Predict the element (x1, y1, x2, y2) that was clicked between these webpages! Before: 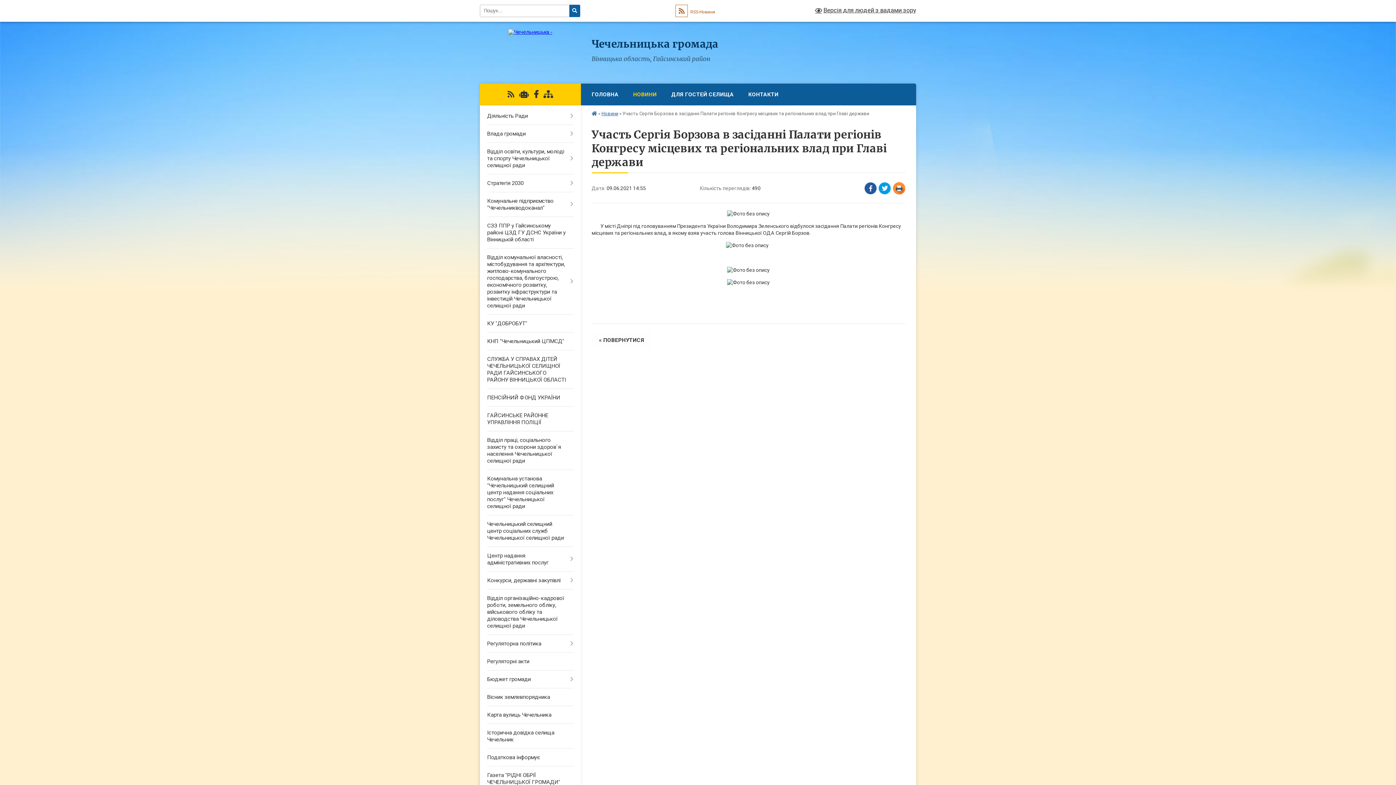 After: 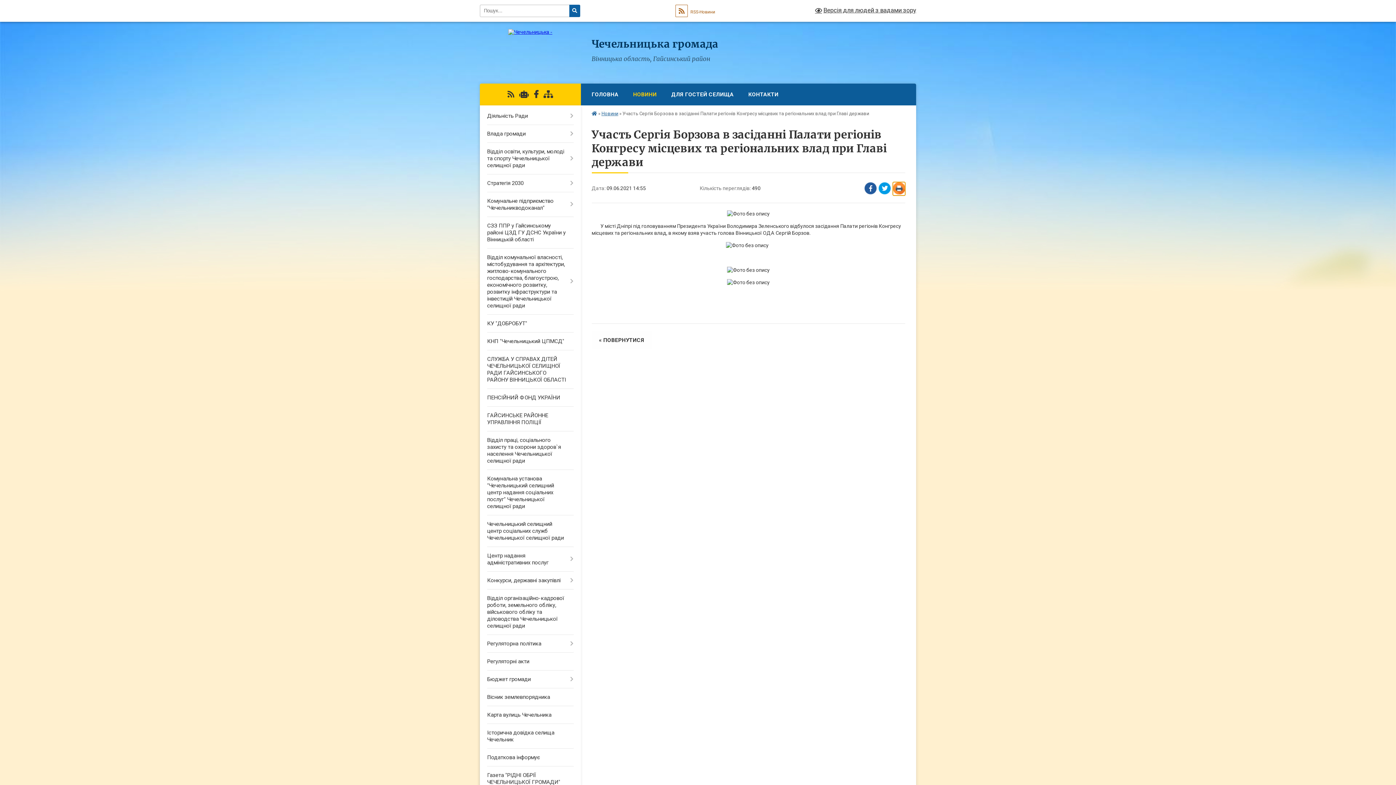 Action: bbox: (893, 182, 905, 195) label: Надрукувати